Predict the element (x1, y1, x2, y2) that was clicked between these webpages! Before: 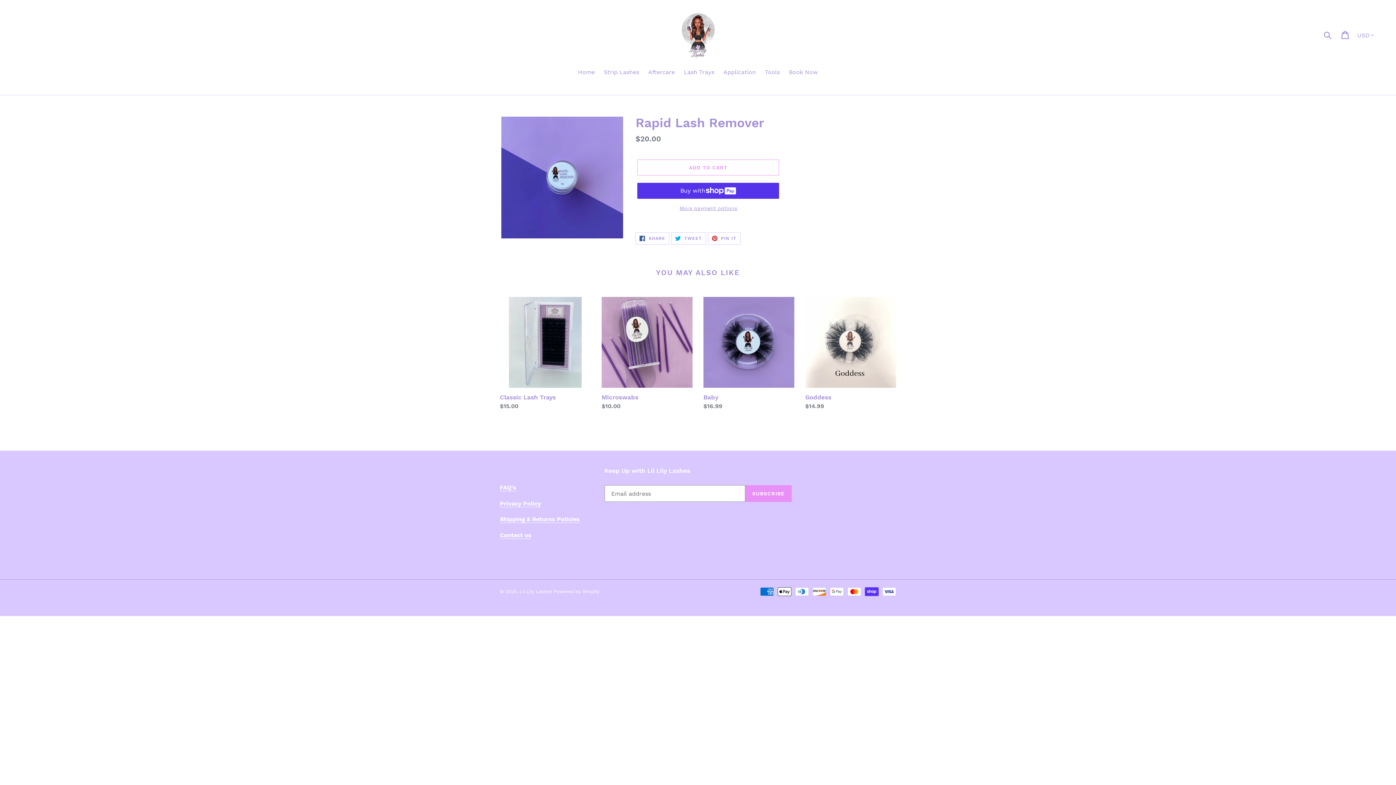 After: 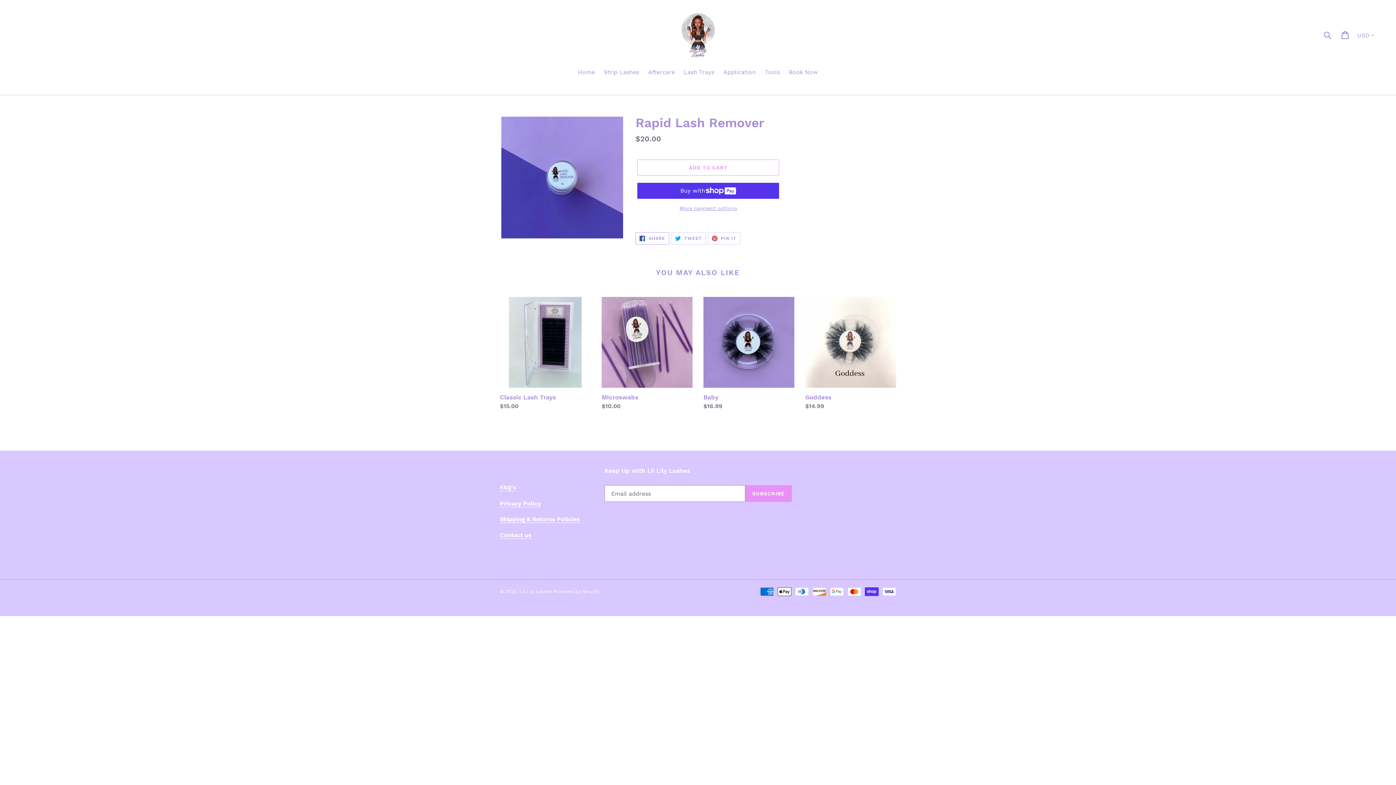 Action: bbox: (635, 232, 669, 244) label:  SHARE
SHARE ON FACEBOOK